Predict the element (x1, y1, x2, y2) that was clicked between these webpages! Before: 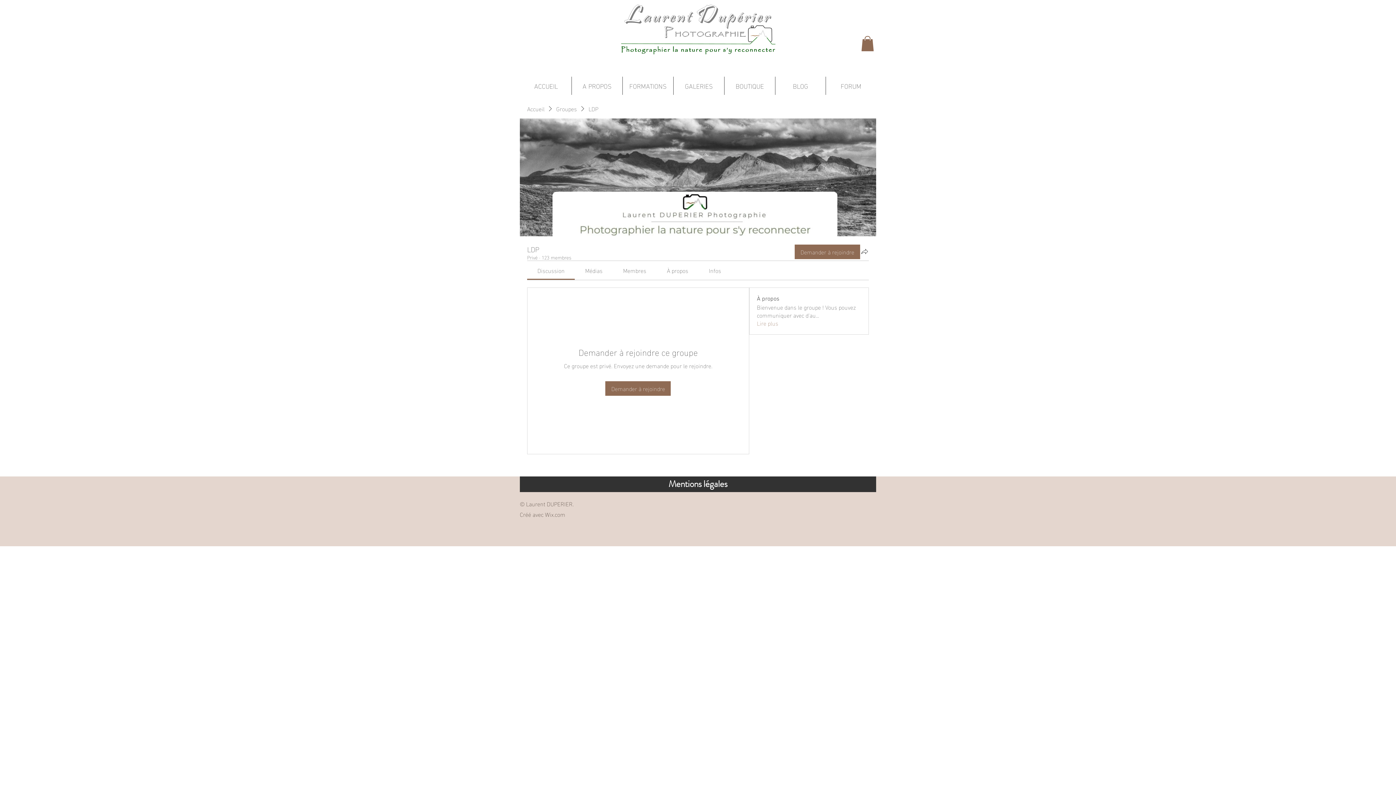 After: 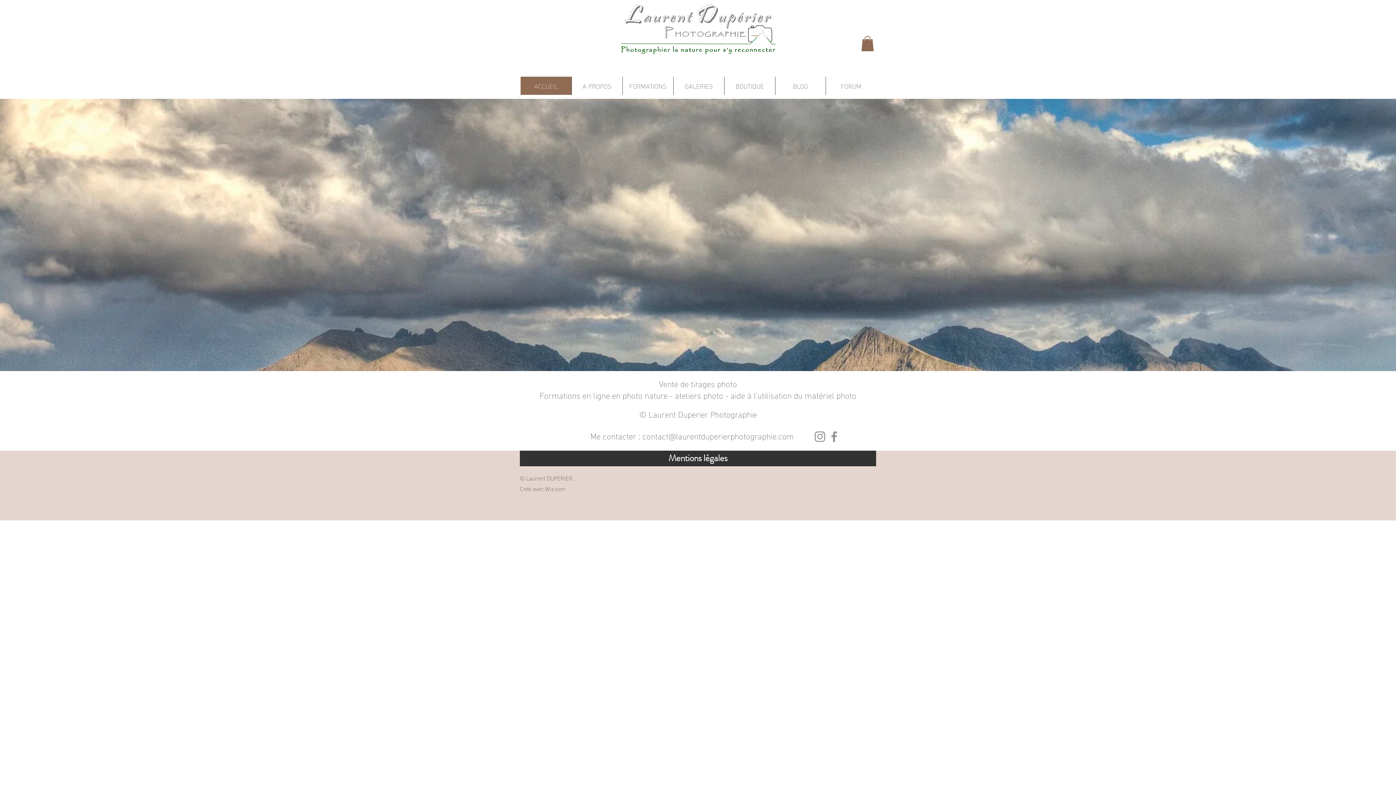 Action: bbox: (520, 76, 571, 94) label: ACCUEIL